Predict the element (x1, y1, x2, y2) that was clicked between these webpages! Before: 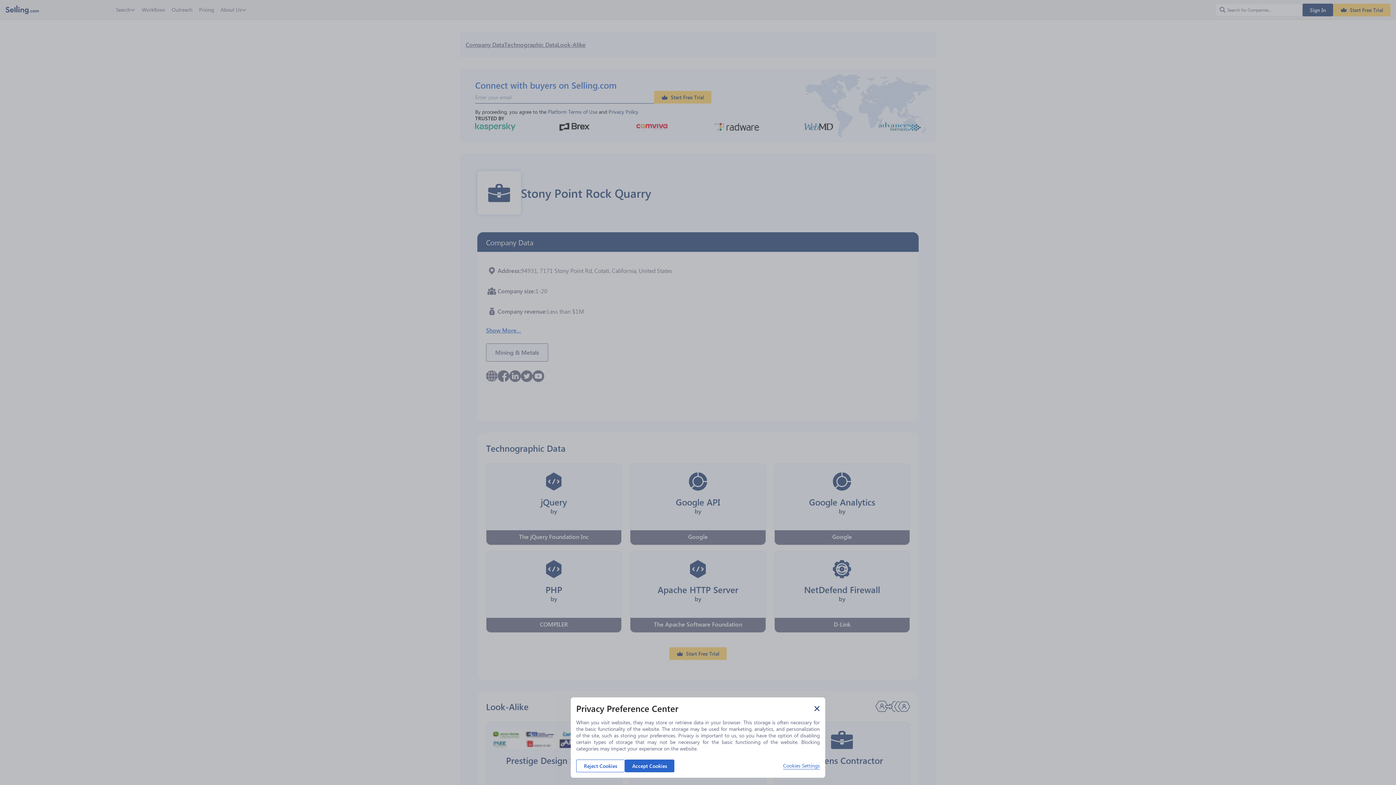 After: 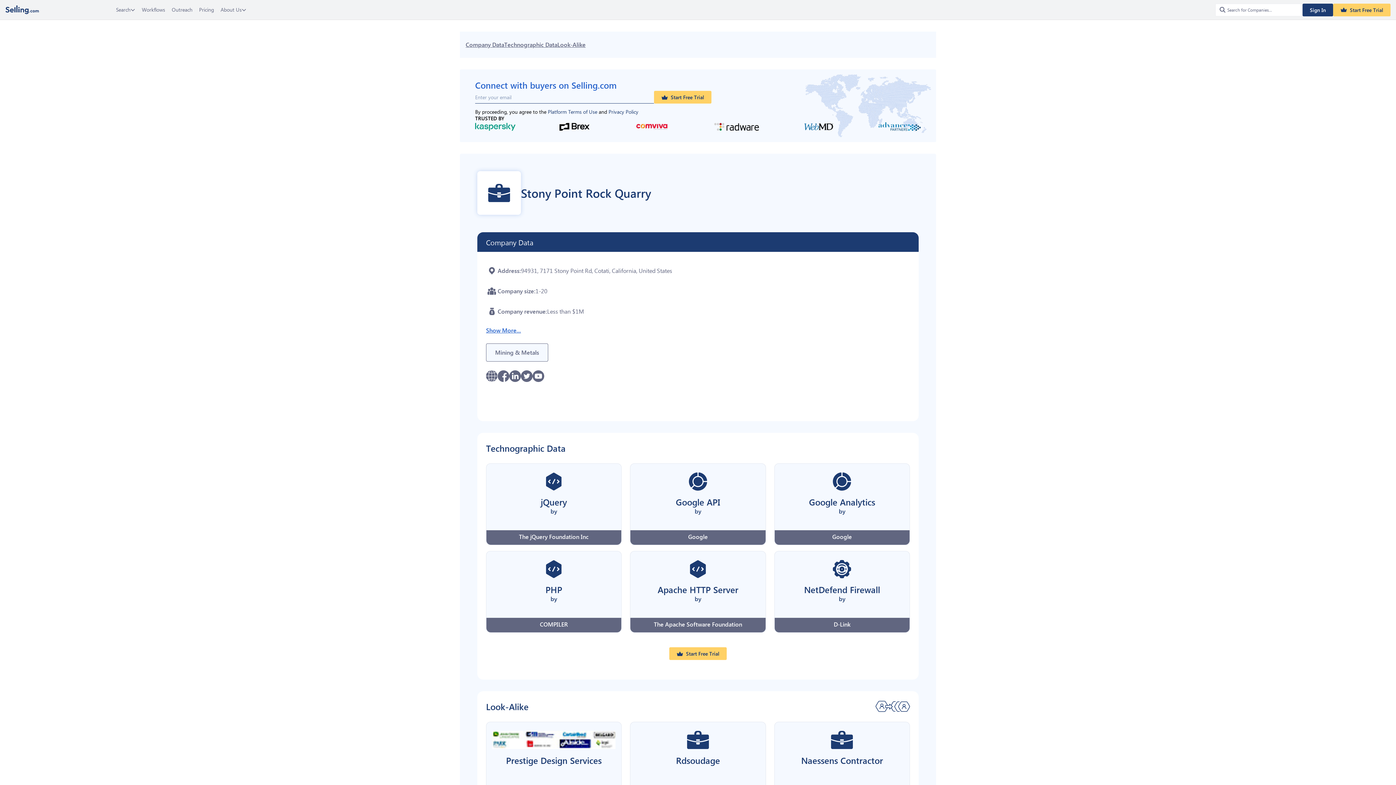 Action: bbox: (576, 760, 625, 772) label: Reject Cookies